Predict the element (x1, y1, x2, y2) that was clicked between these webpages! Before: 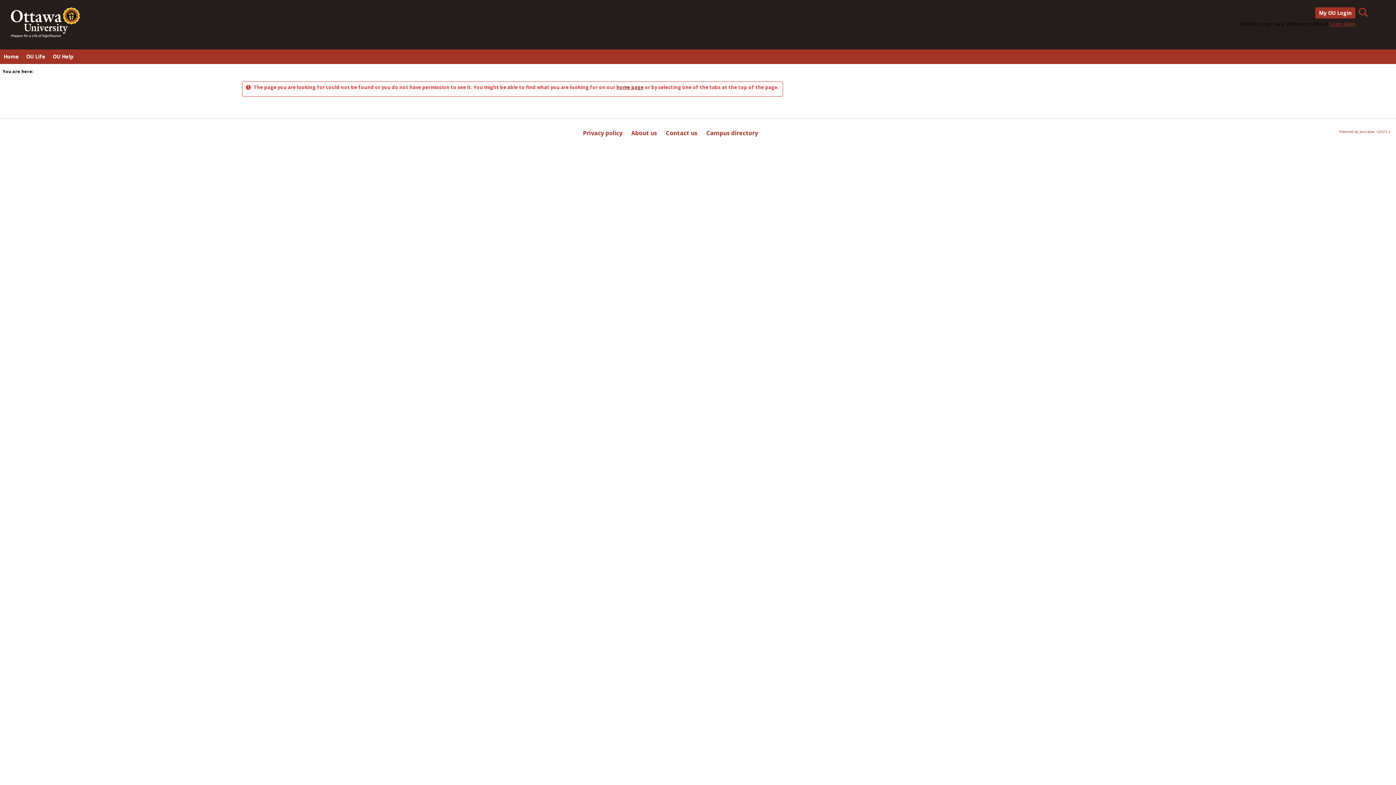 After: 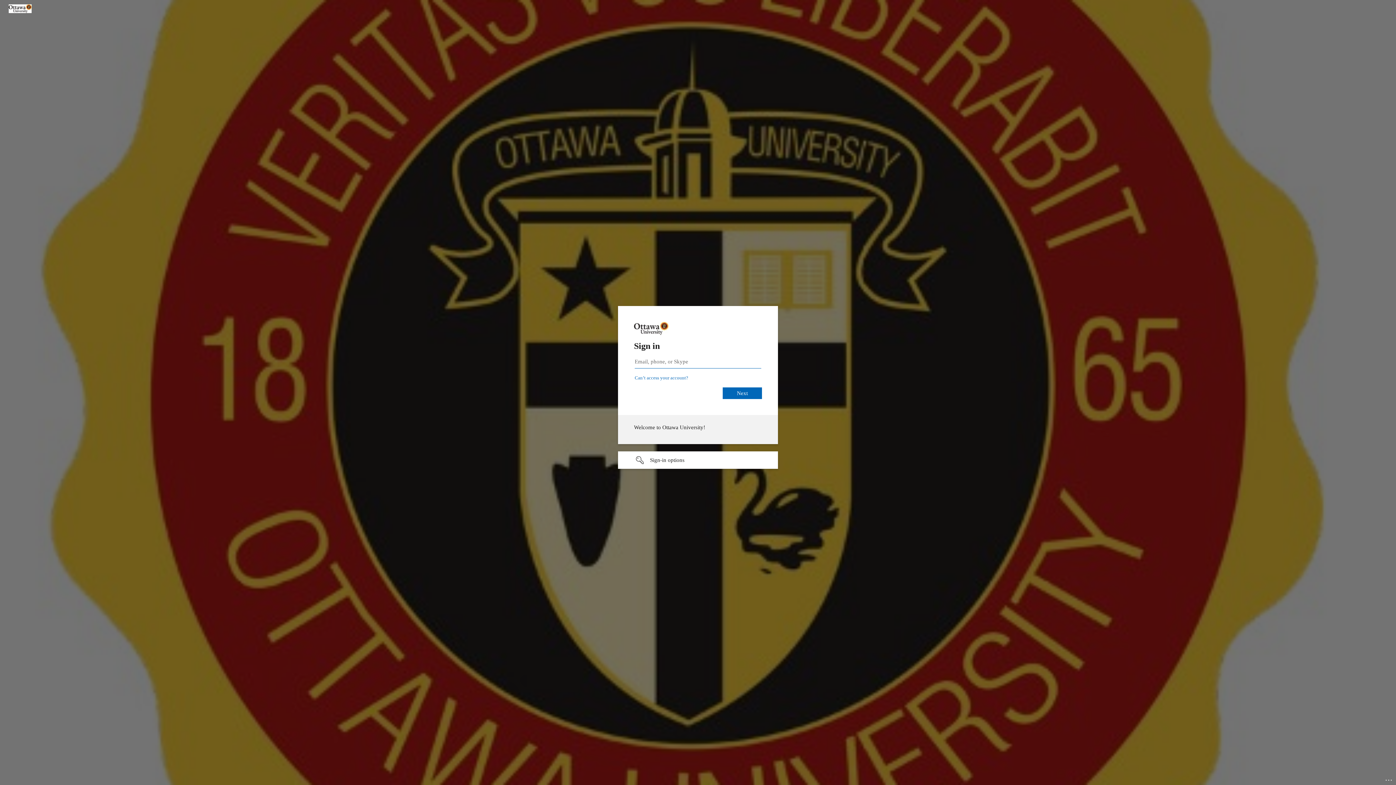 Action: label: My OU Login bbox: (1315, 7, 1355, 18)